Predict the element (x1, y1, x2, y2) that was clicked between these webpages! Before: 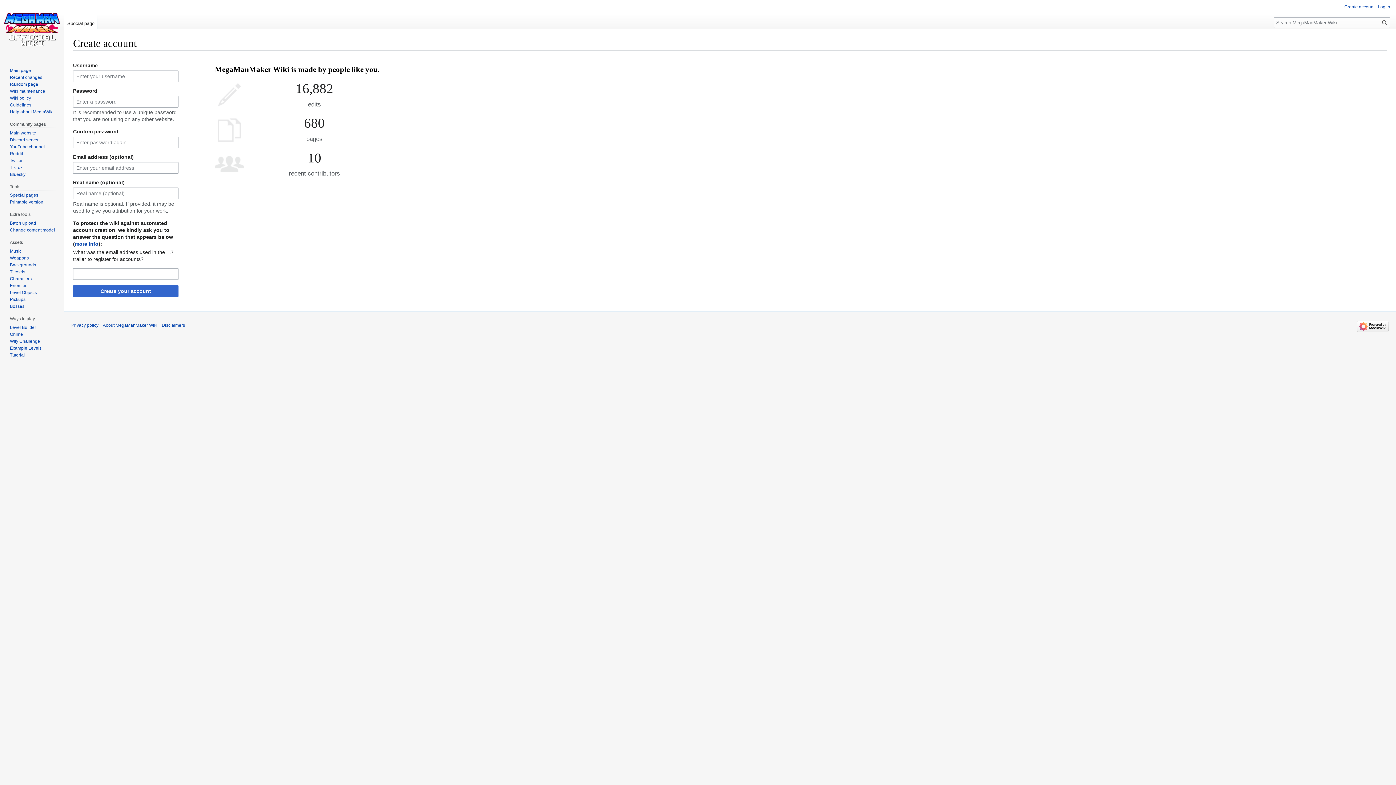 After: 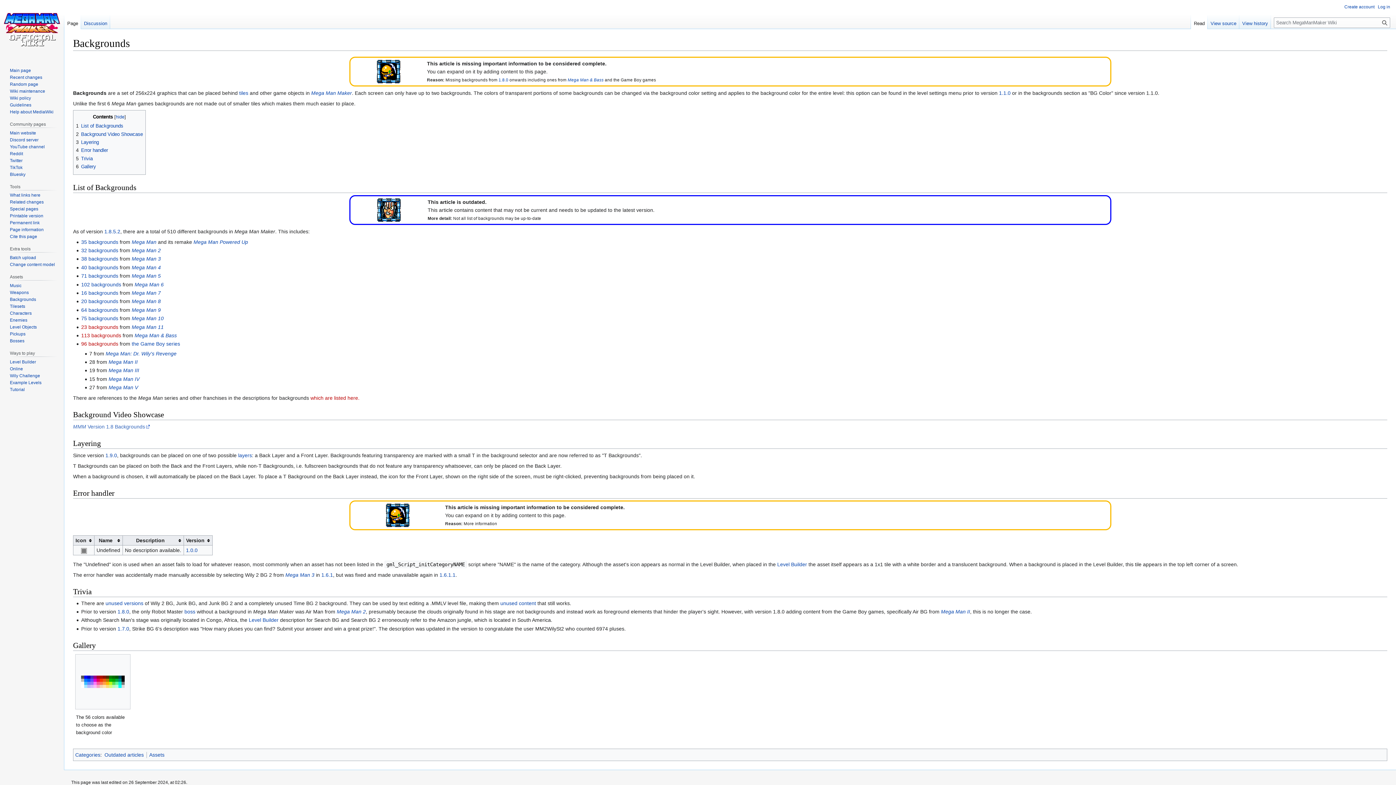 Action: bbox: (9, 262, 36, 267) label: Backgrounds